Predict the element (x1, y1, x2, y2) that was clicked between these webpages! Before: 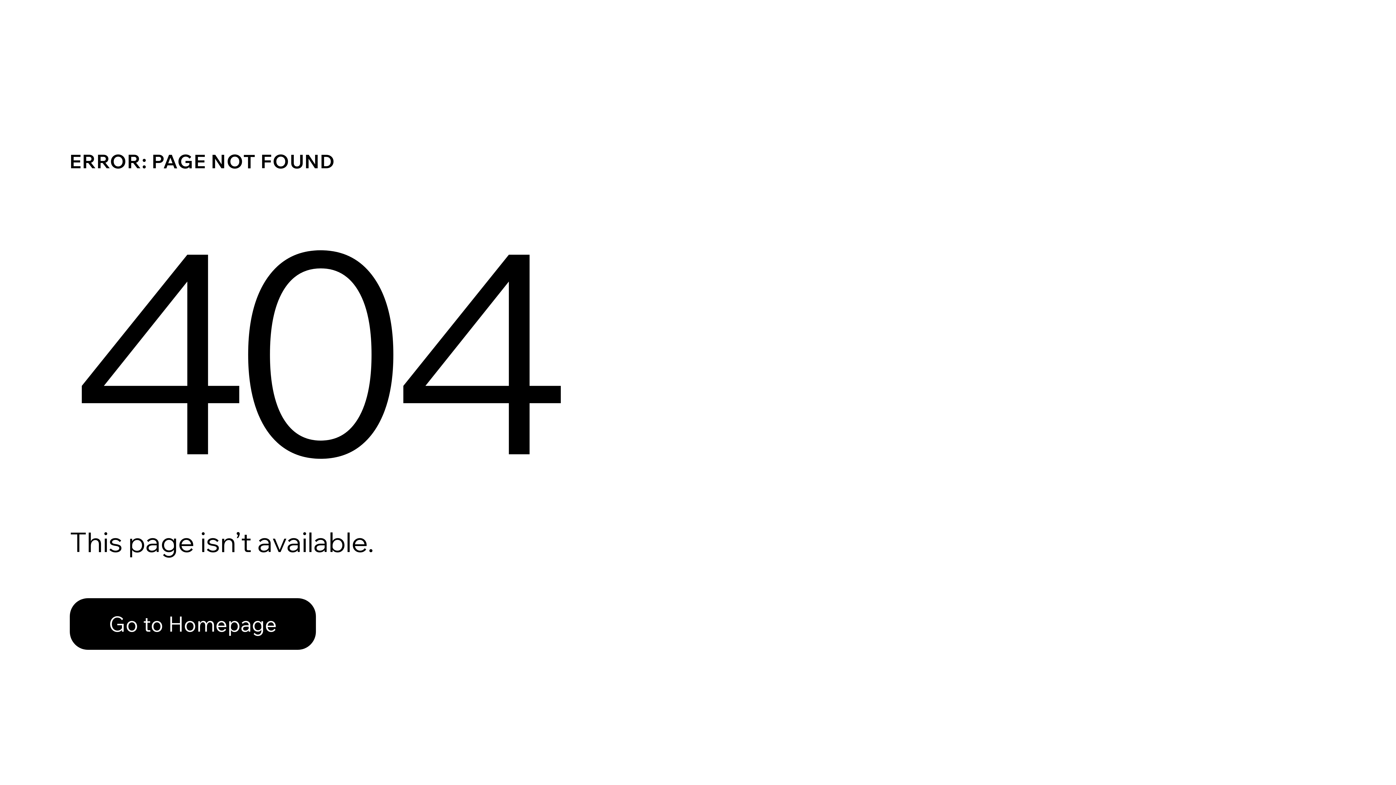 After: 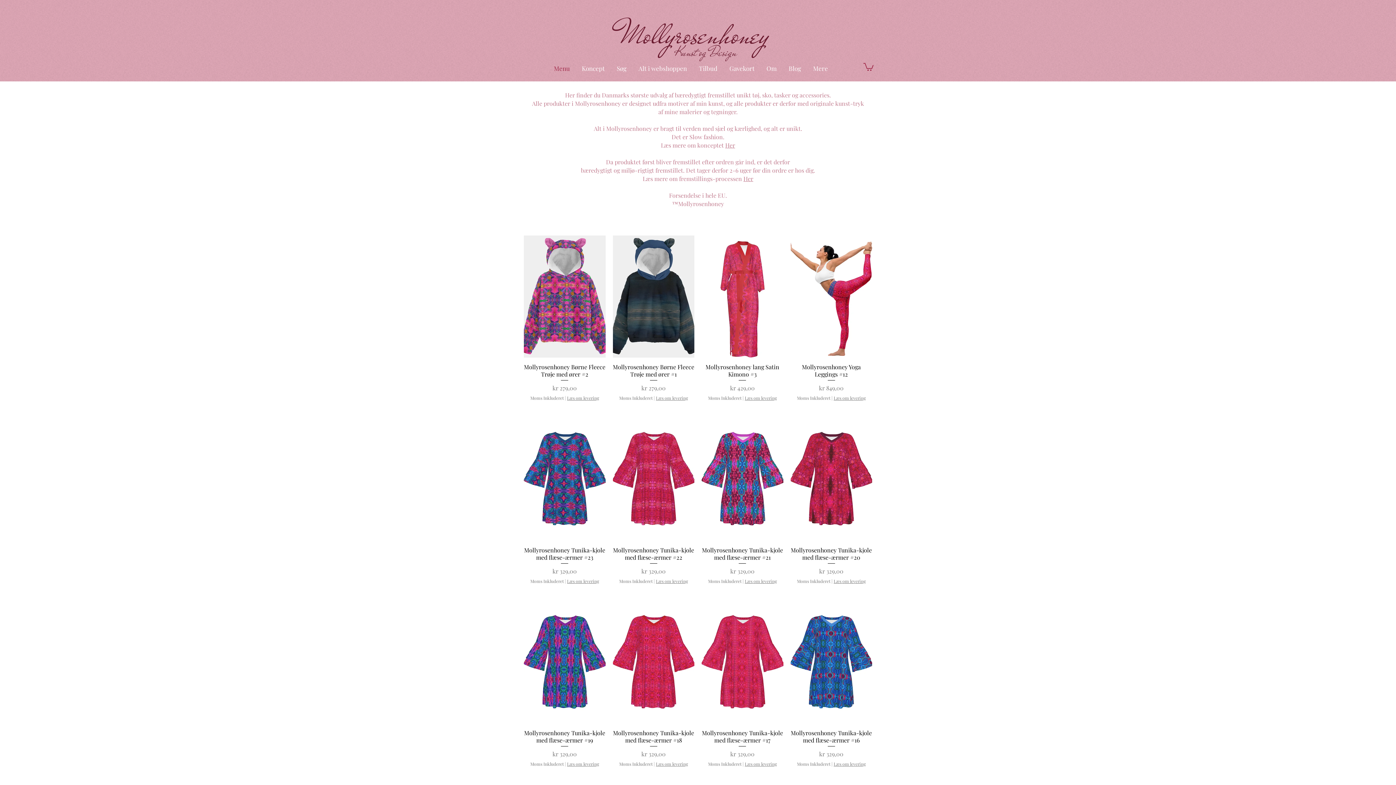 Action: bbox: (69, 582, 768, 659) label: Go to Homepage